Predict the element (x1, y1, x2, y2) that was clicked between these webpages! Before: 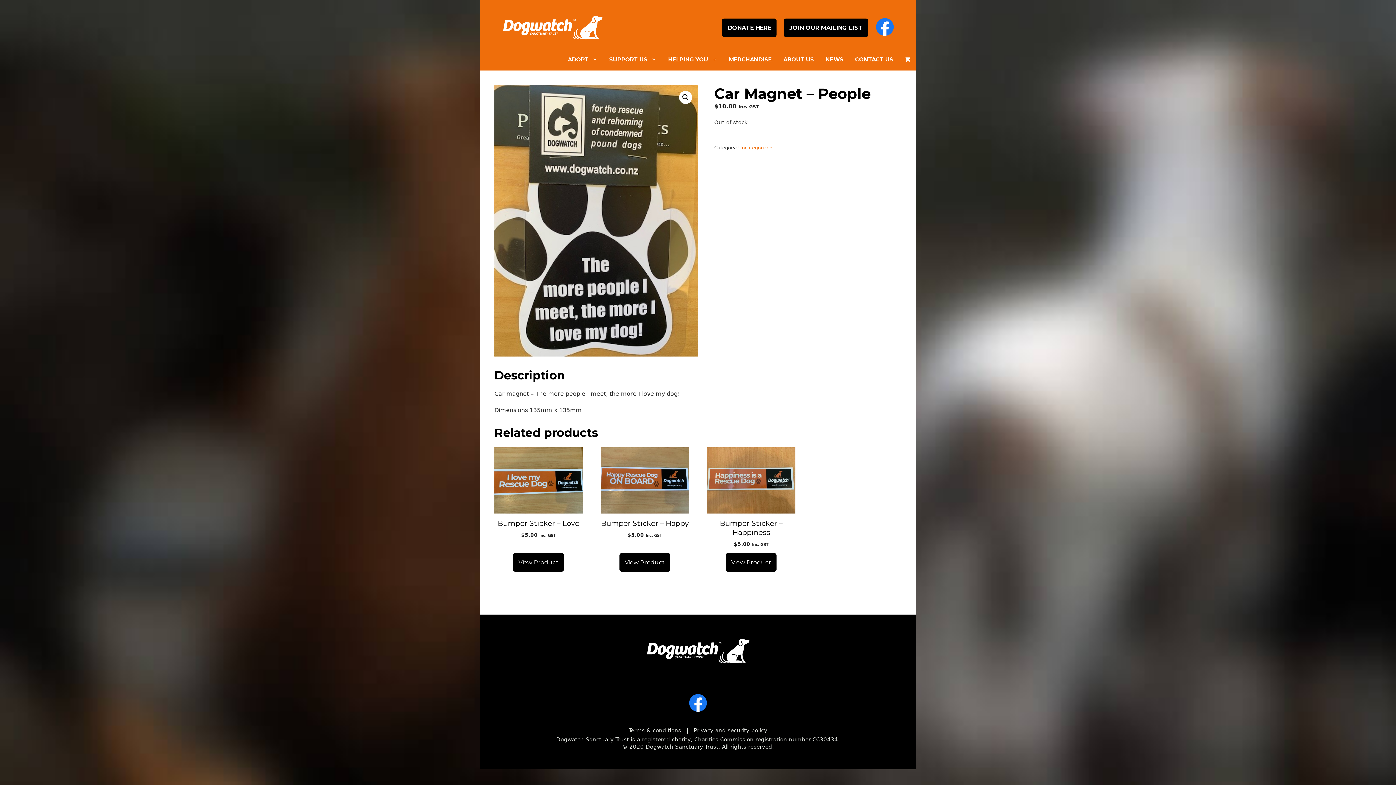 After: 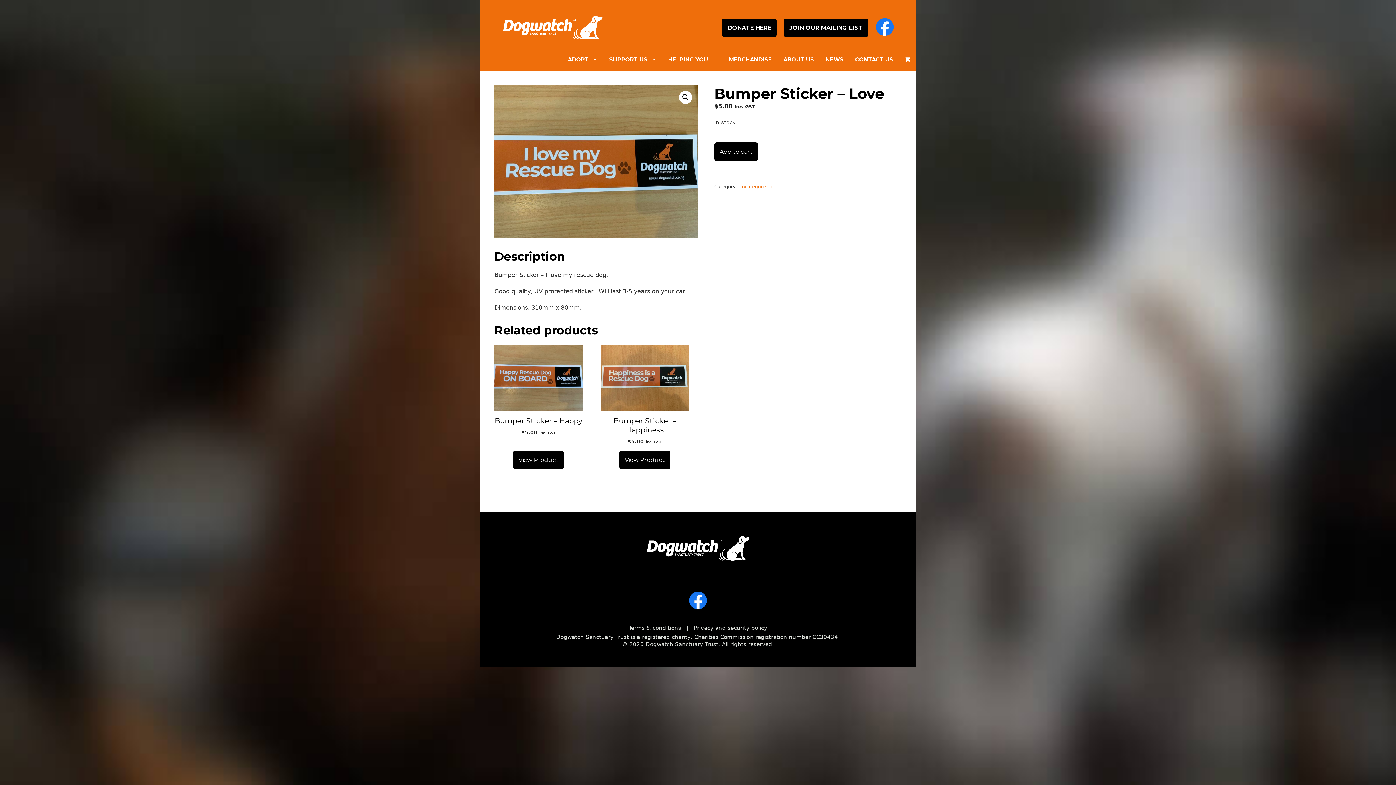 Action: label: View Product bbox: (513, 553, 564, 571)